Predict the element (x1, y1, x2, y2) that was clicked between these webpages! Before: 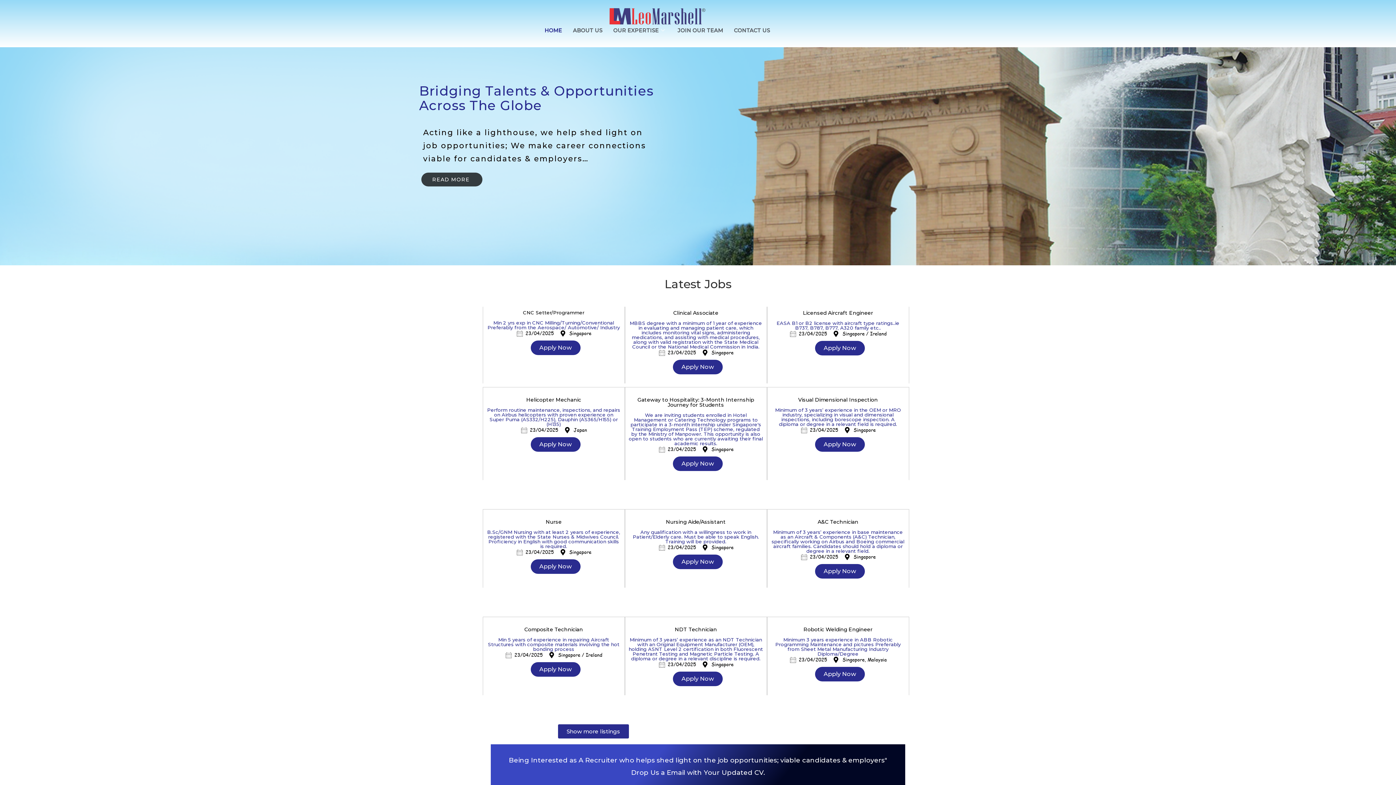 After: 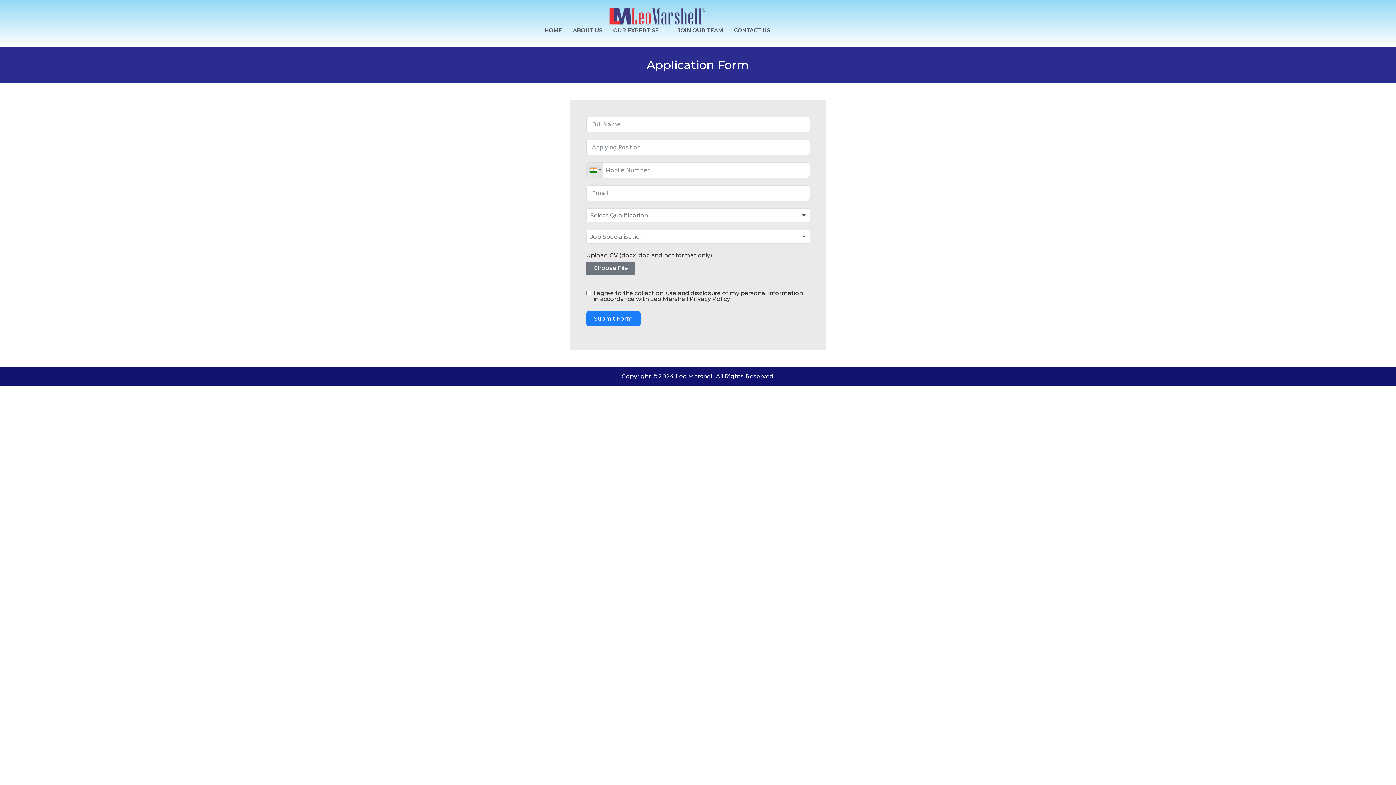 Action: label: Apply Now bbox: (815, 564, 864, 578)